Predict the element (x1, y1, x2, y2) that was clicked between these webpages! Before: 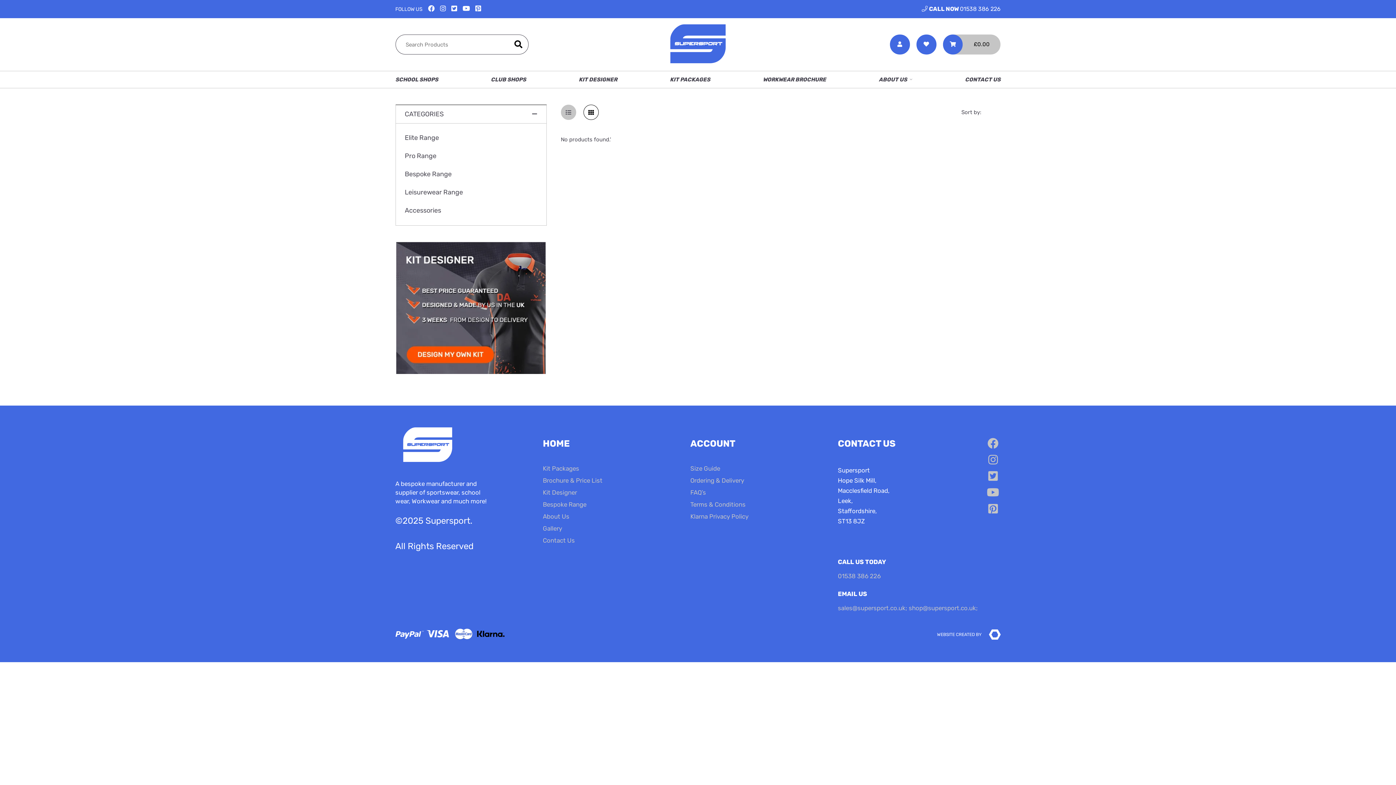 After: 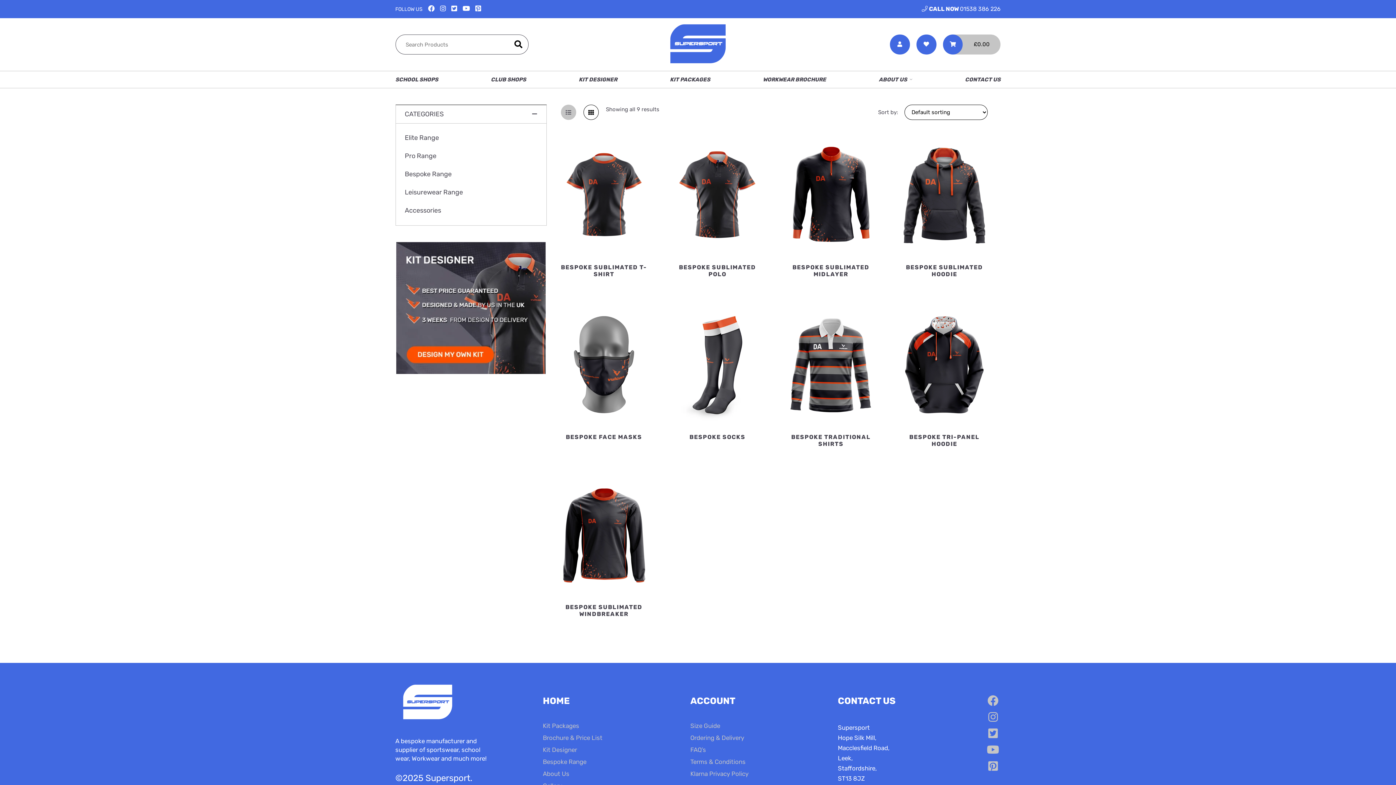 Action: bbox: (404, 170, 451, 178) label: Bespoke Range